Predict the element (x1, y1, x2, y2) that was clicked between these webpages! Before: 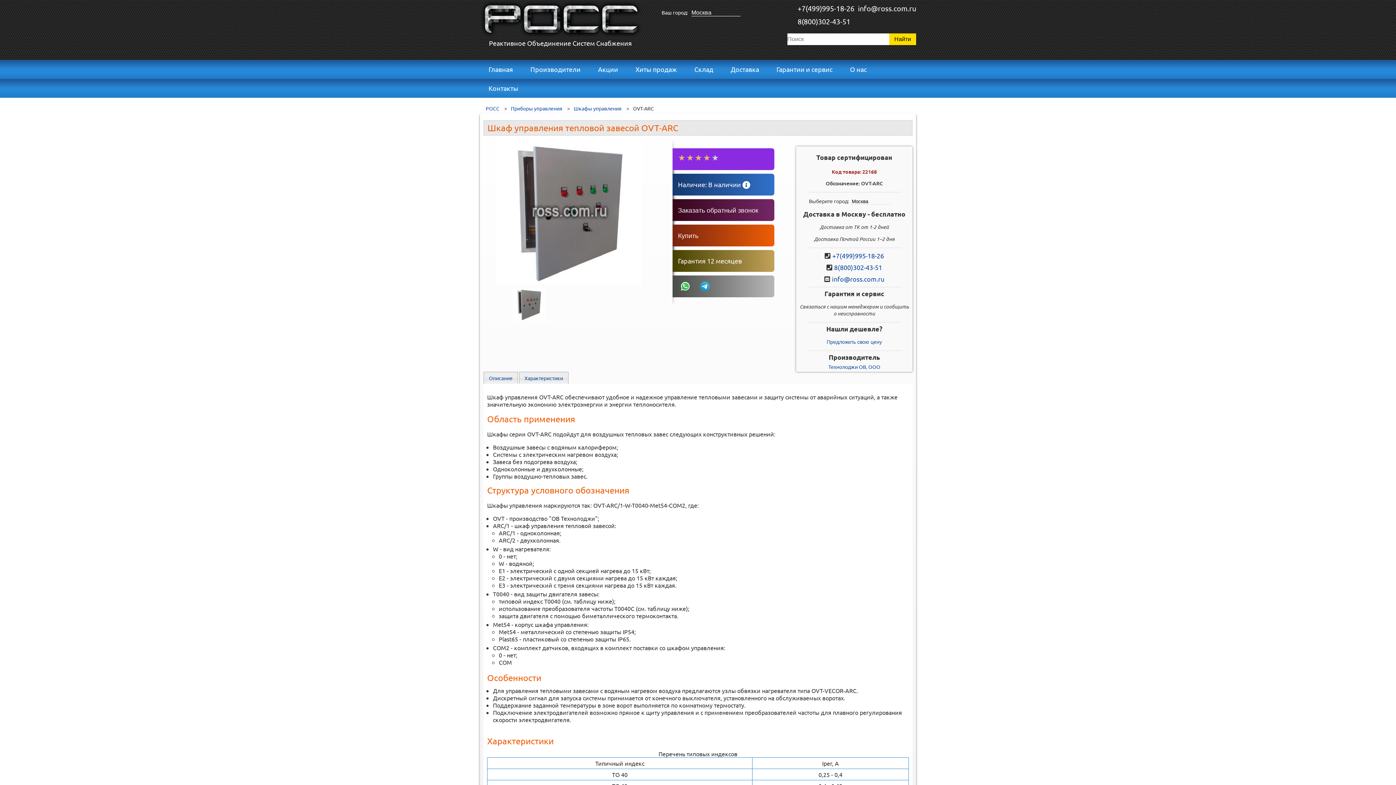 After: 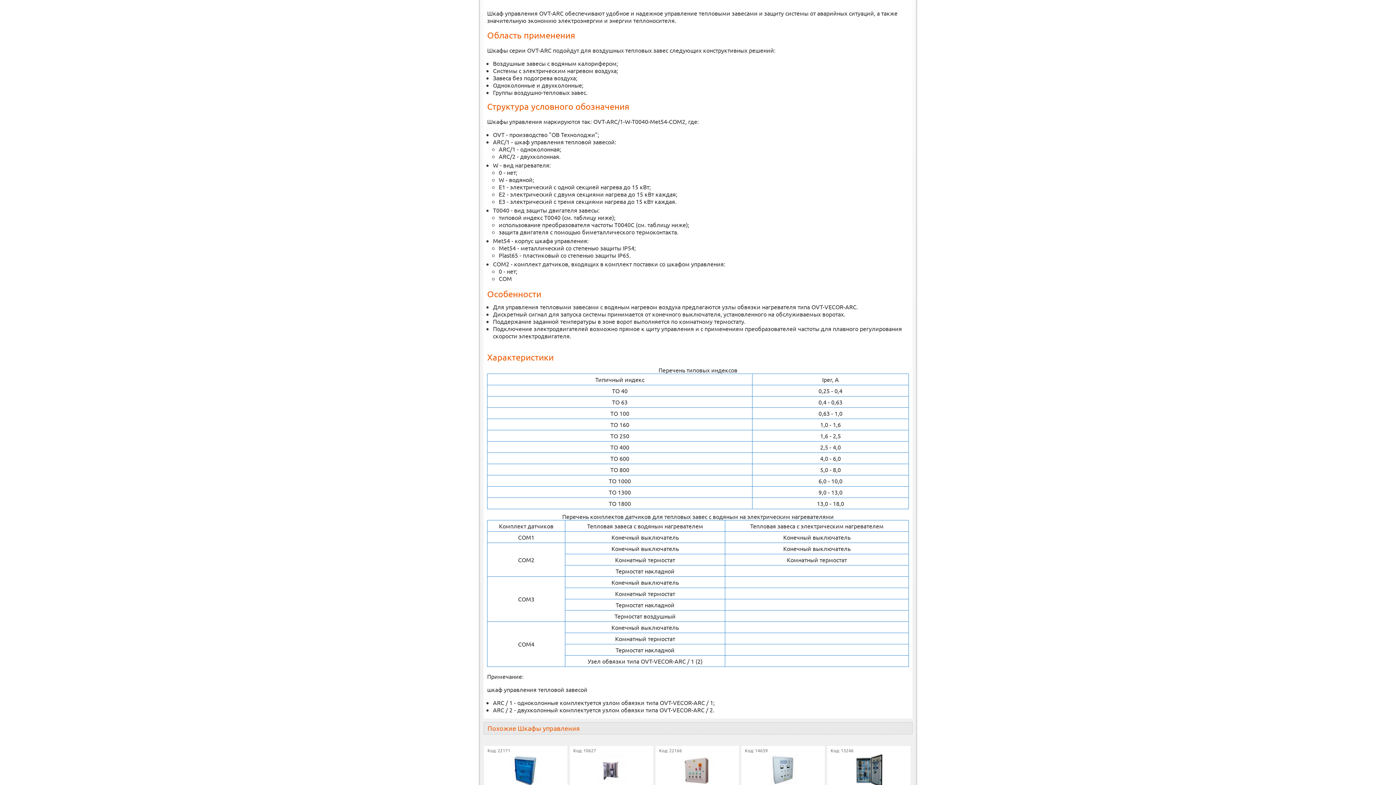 Action: label: Описание bbox: (489, 374, 512, 381)